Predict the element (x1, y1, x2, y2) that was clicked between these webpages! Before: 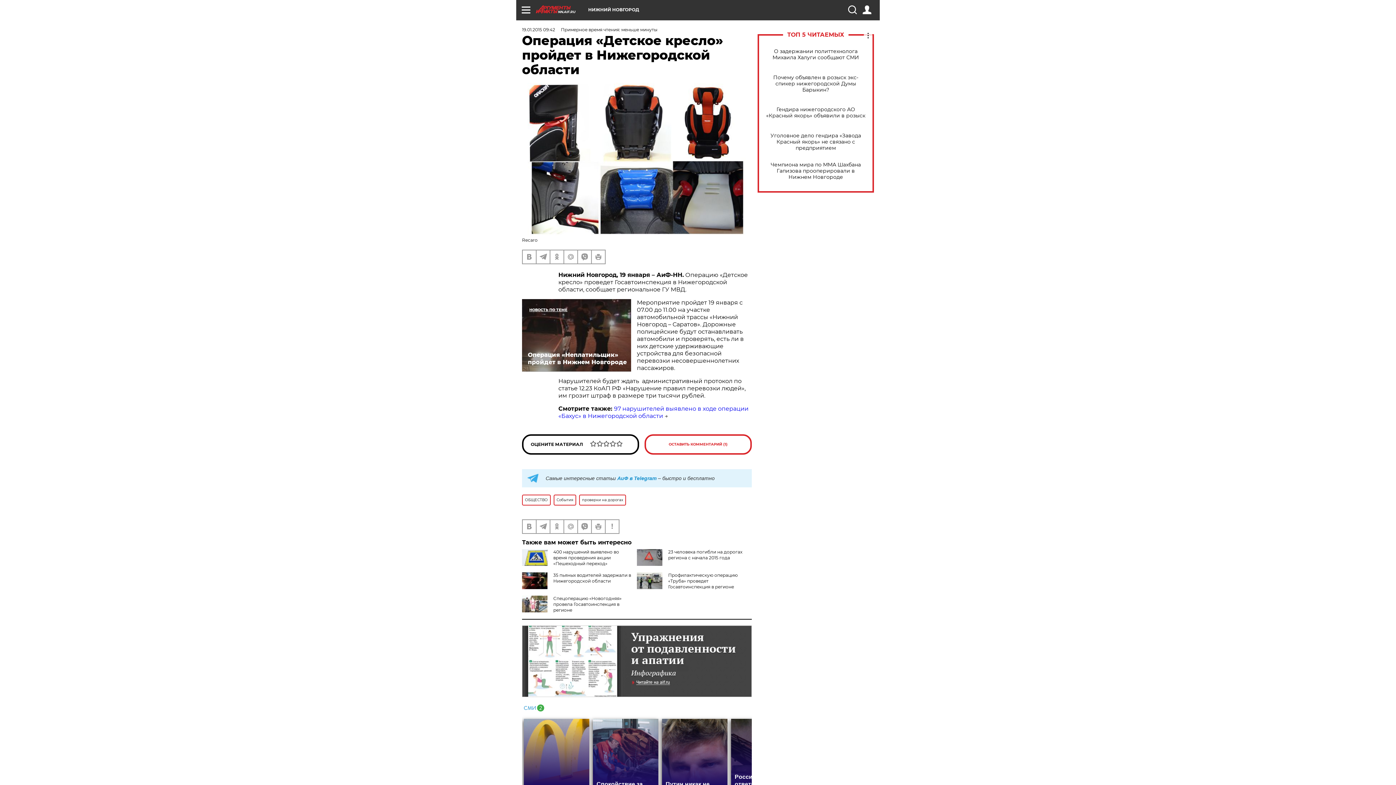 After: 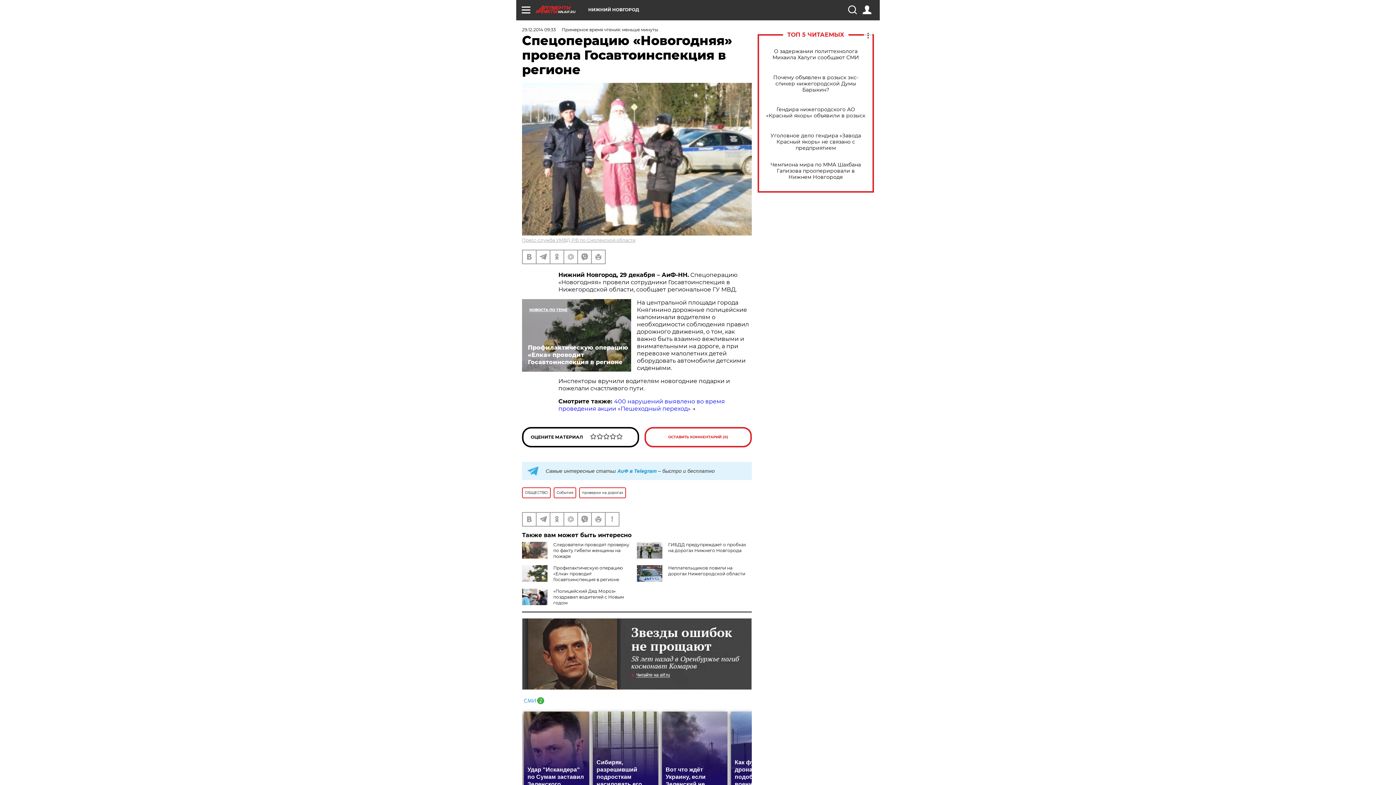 Action: label: Спецоперацию «Новогодняя» провела Госавтоинспекция в регионе bbox: (553, 595, 621, 612)